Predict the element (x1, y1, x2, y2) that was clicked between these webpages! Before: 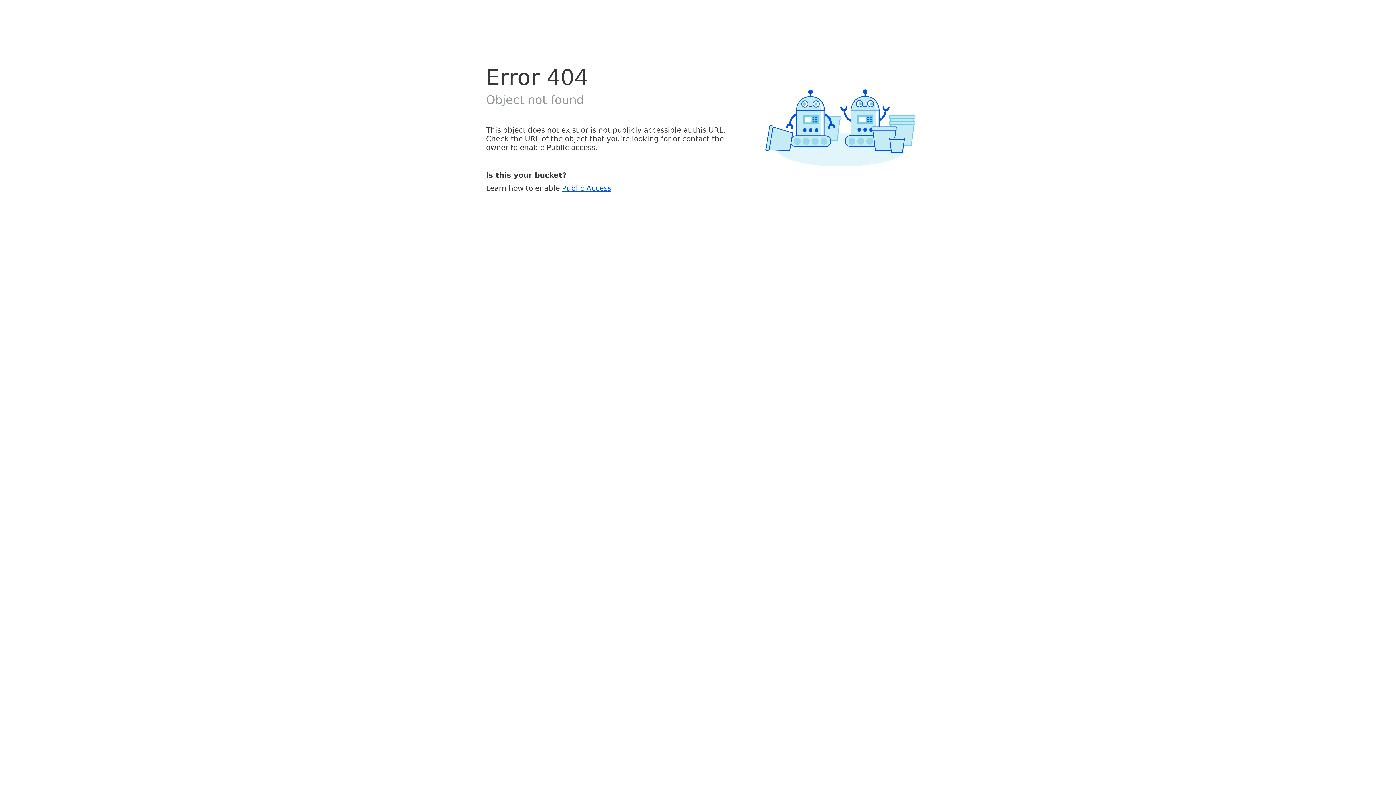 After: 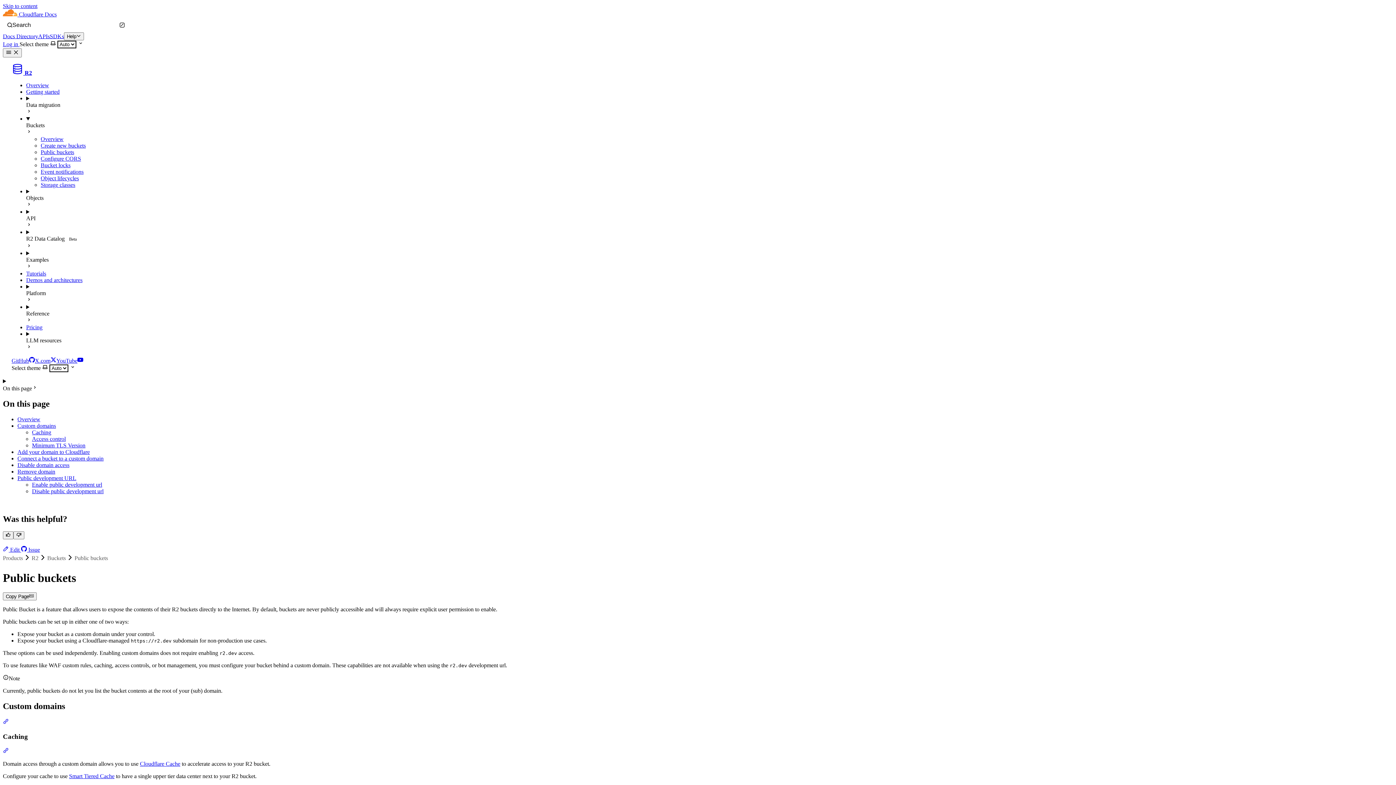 Action: bbox: (562, 183, 611, 192) label: Public Access